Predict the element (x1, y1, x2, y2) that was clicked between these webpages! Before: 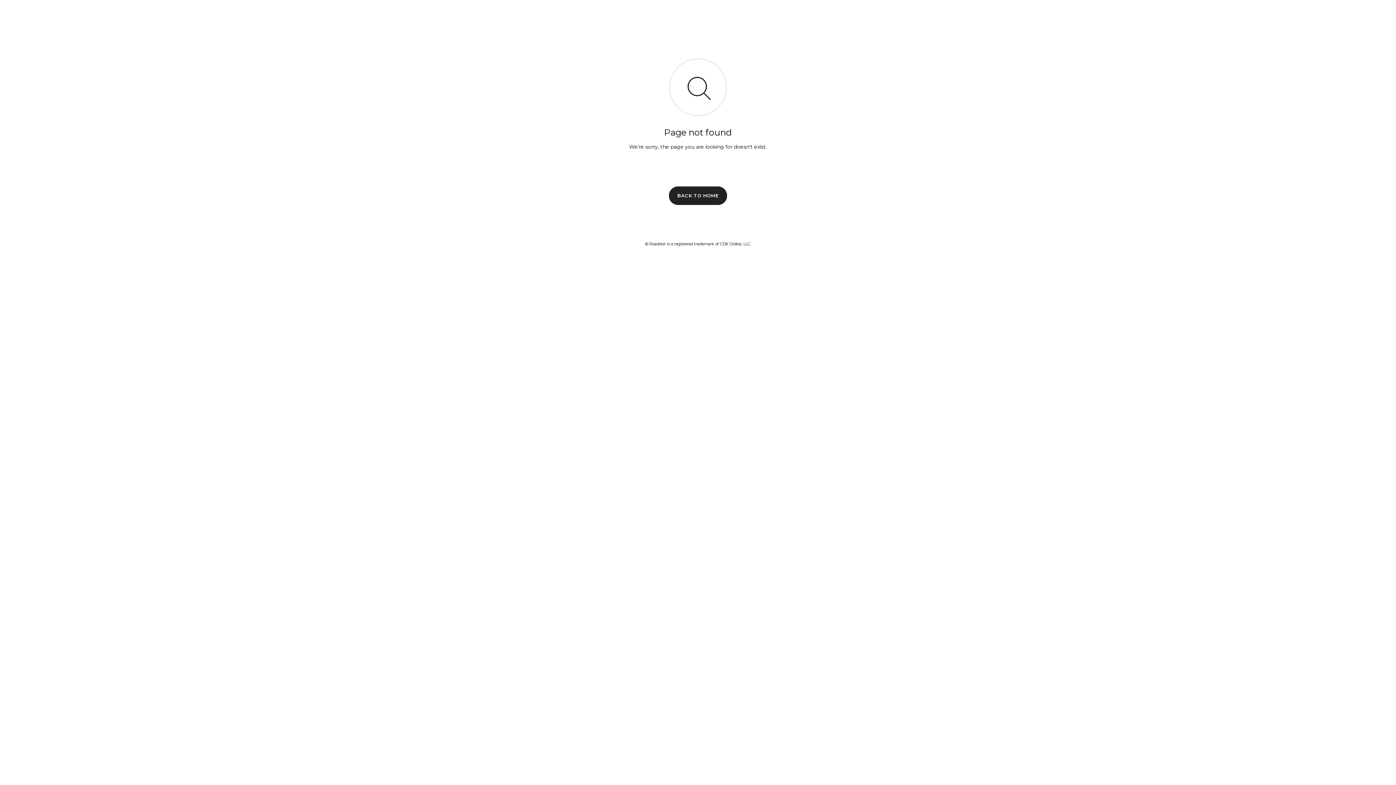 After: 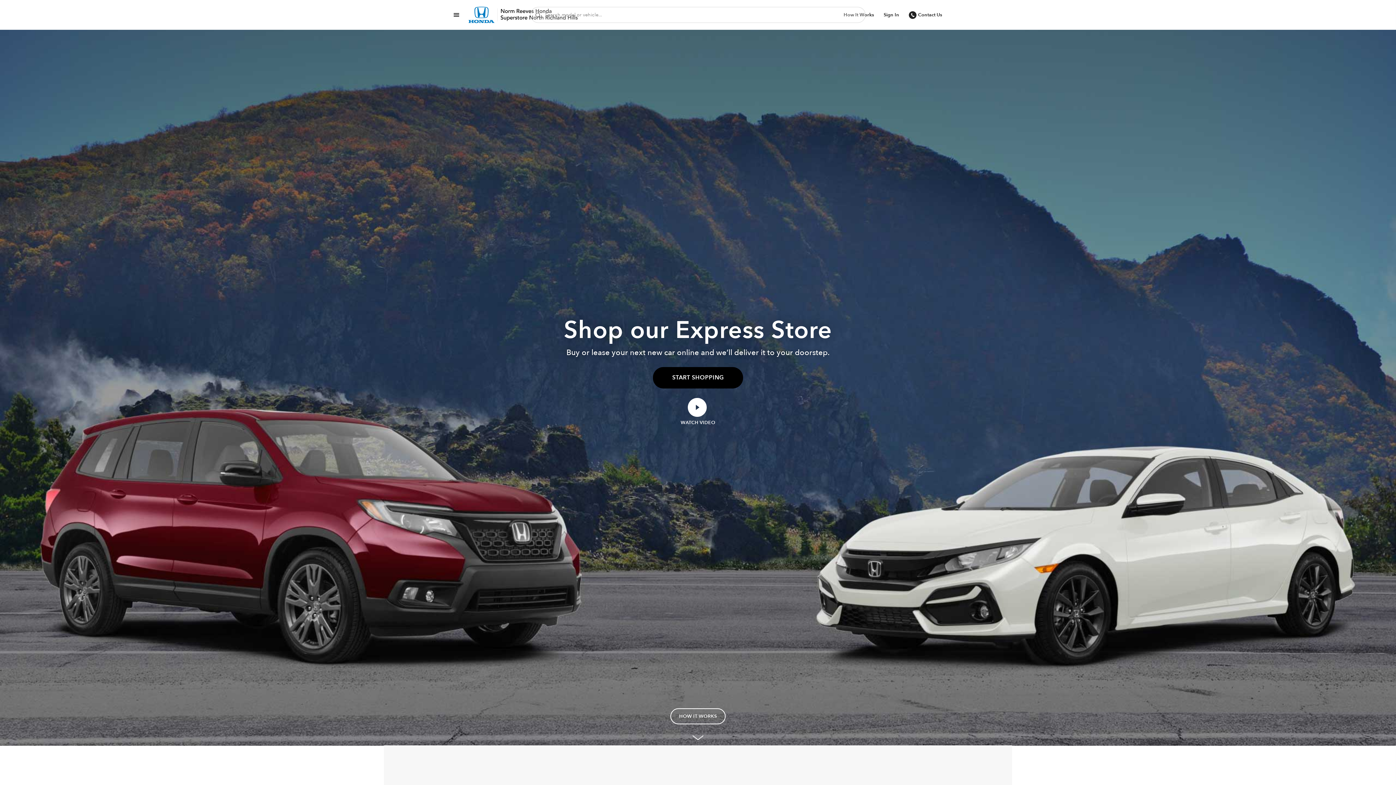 Action: bbox: (669, 186, 727, 204) label: BACK TO HOME